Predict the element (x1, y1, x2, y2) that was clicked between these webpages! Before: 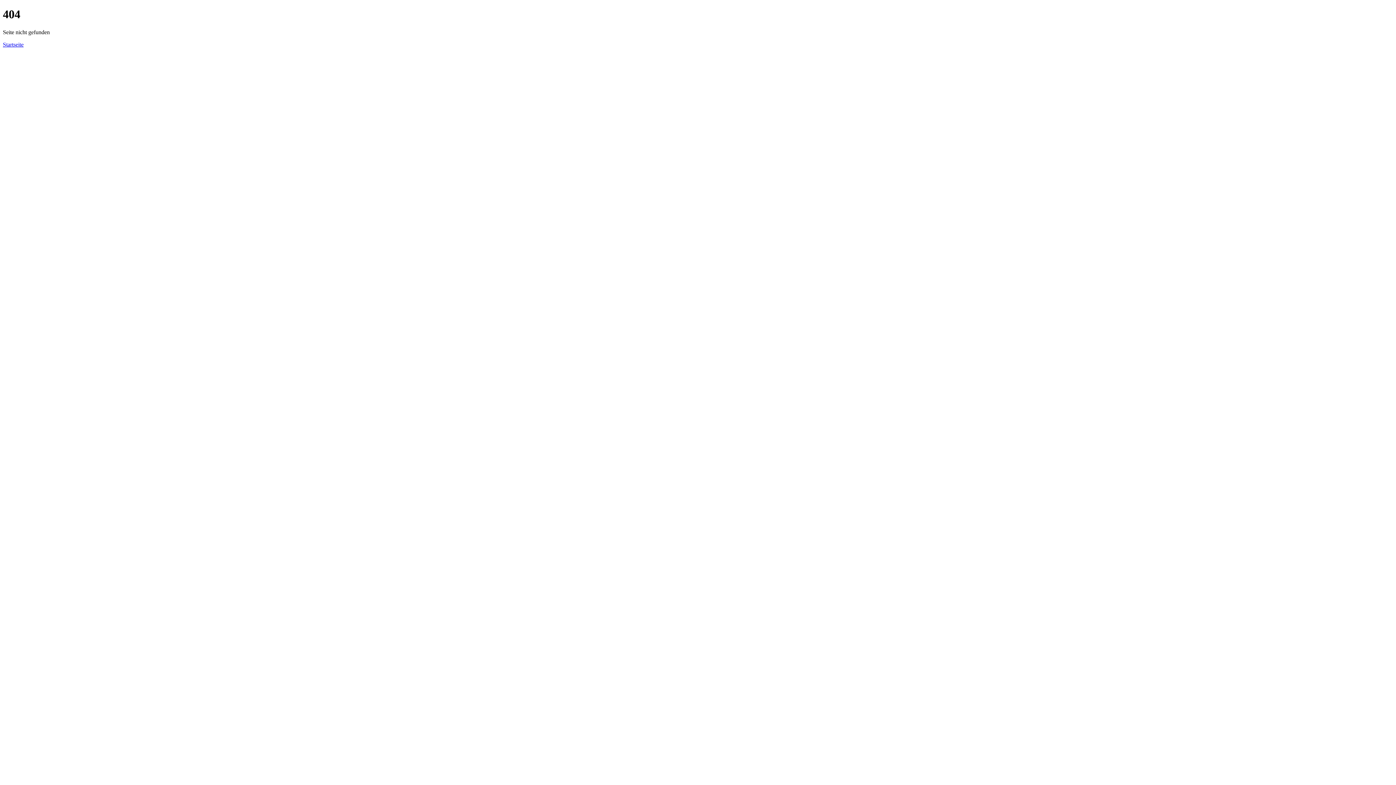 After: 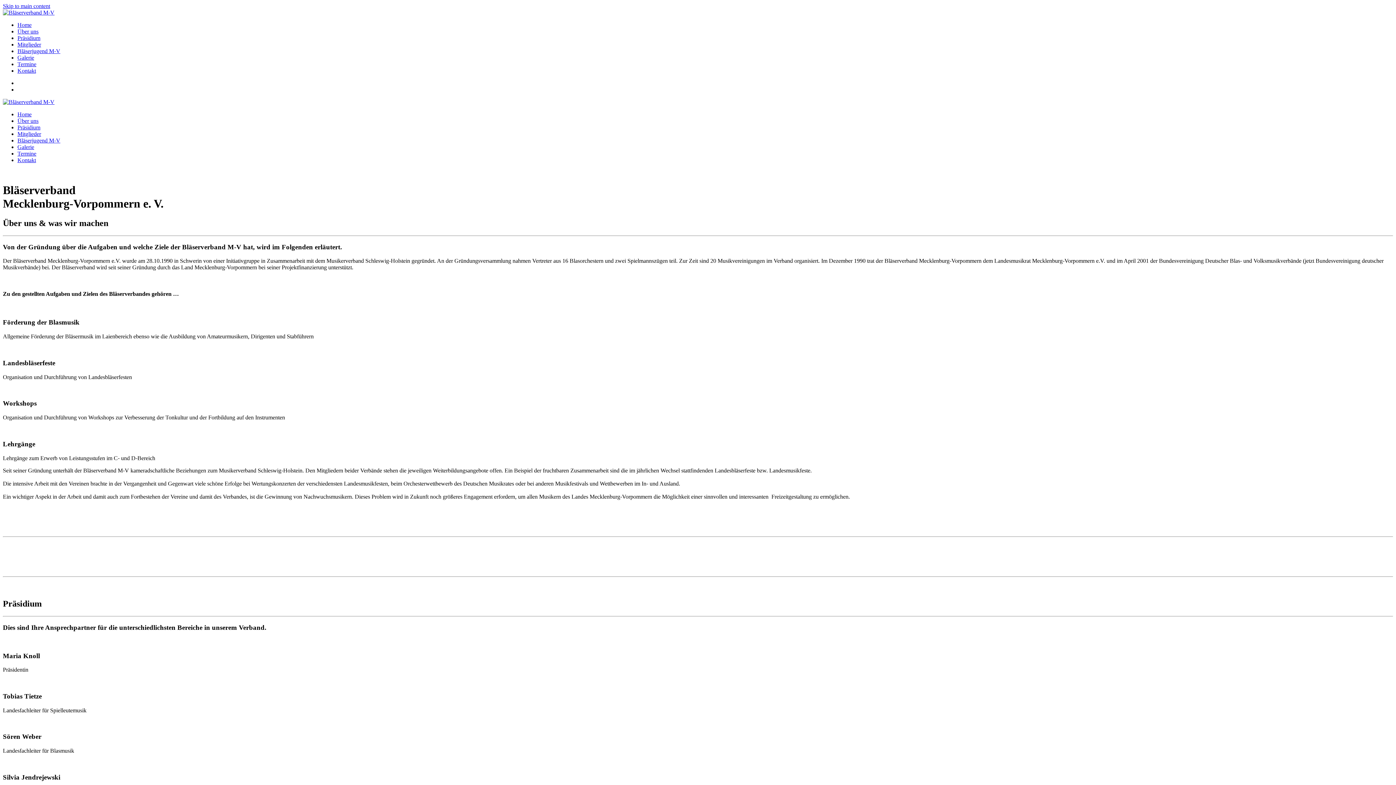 Action: bbox: (2, 41, 23, 47) label: Startseite